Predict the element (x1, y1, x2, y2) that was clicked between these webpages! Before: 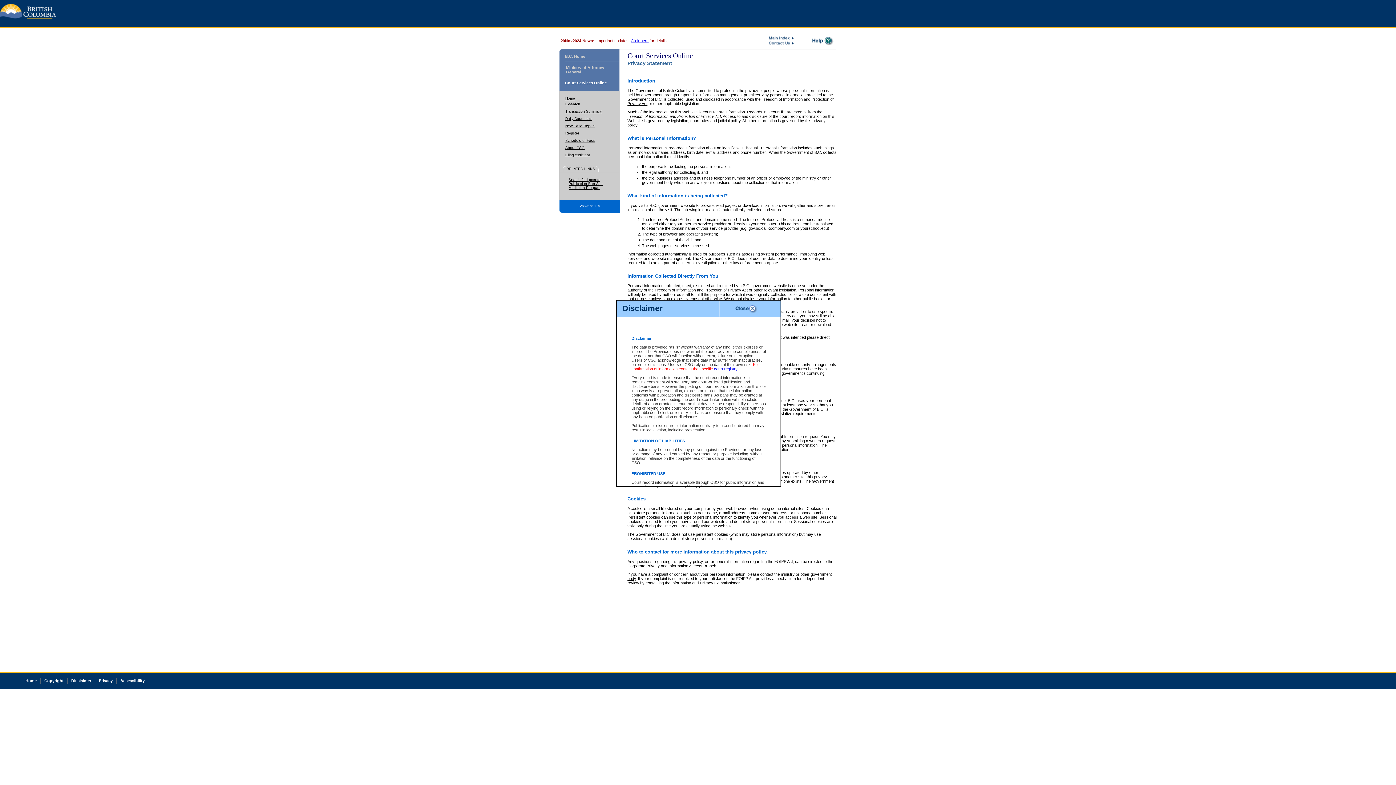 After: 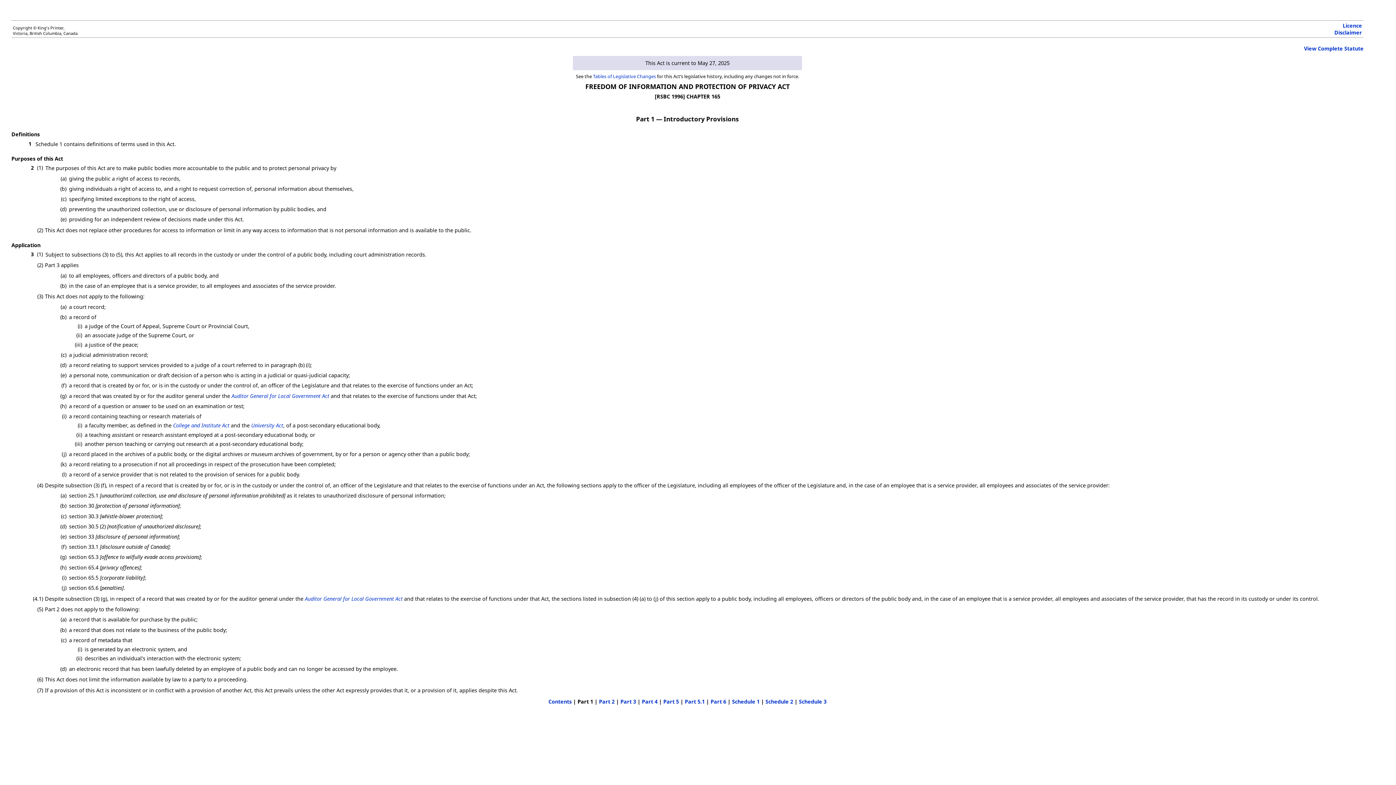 Action: label: Freedom of Information and Protection of Privacy Act bbox: (654, 288, 748, 292)